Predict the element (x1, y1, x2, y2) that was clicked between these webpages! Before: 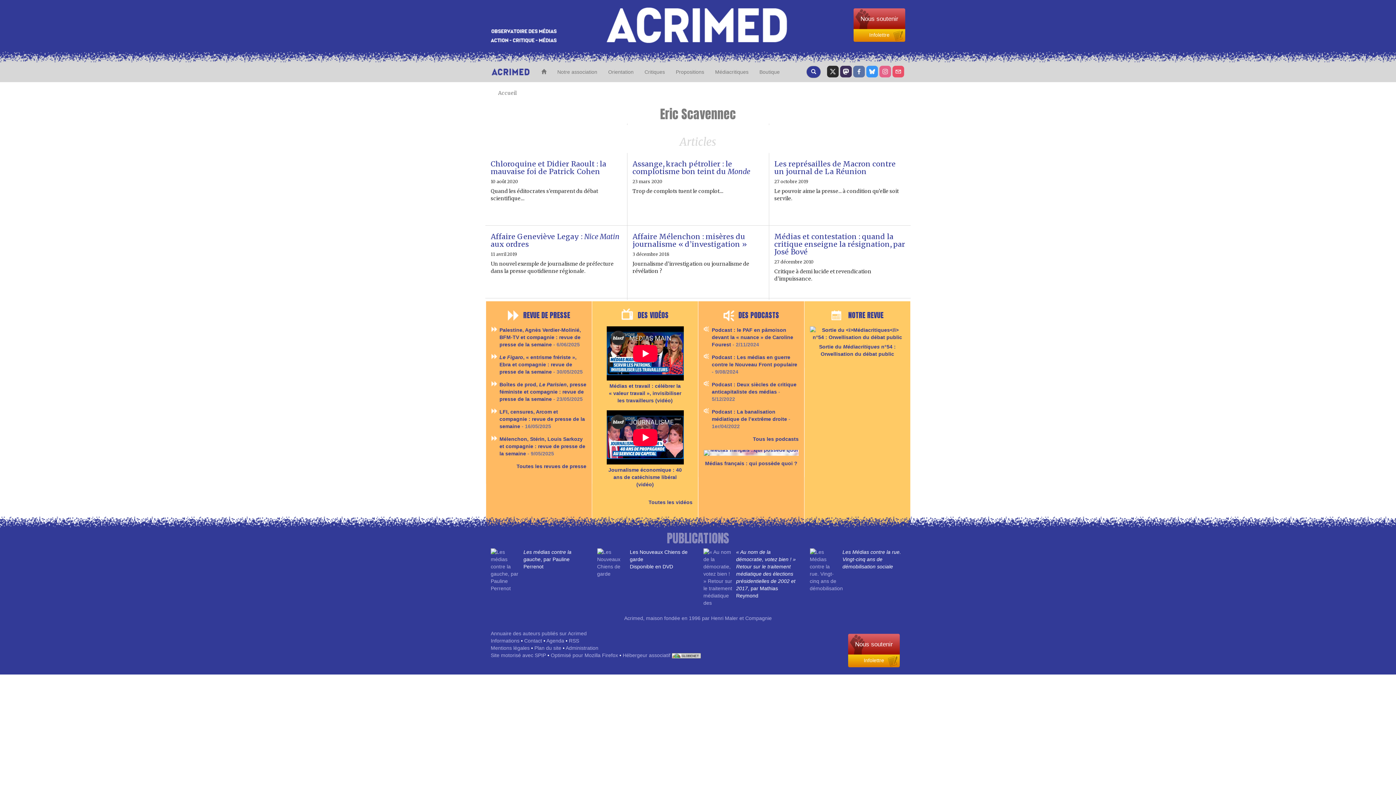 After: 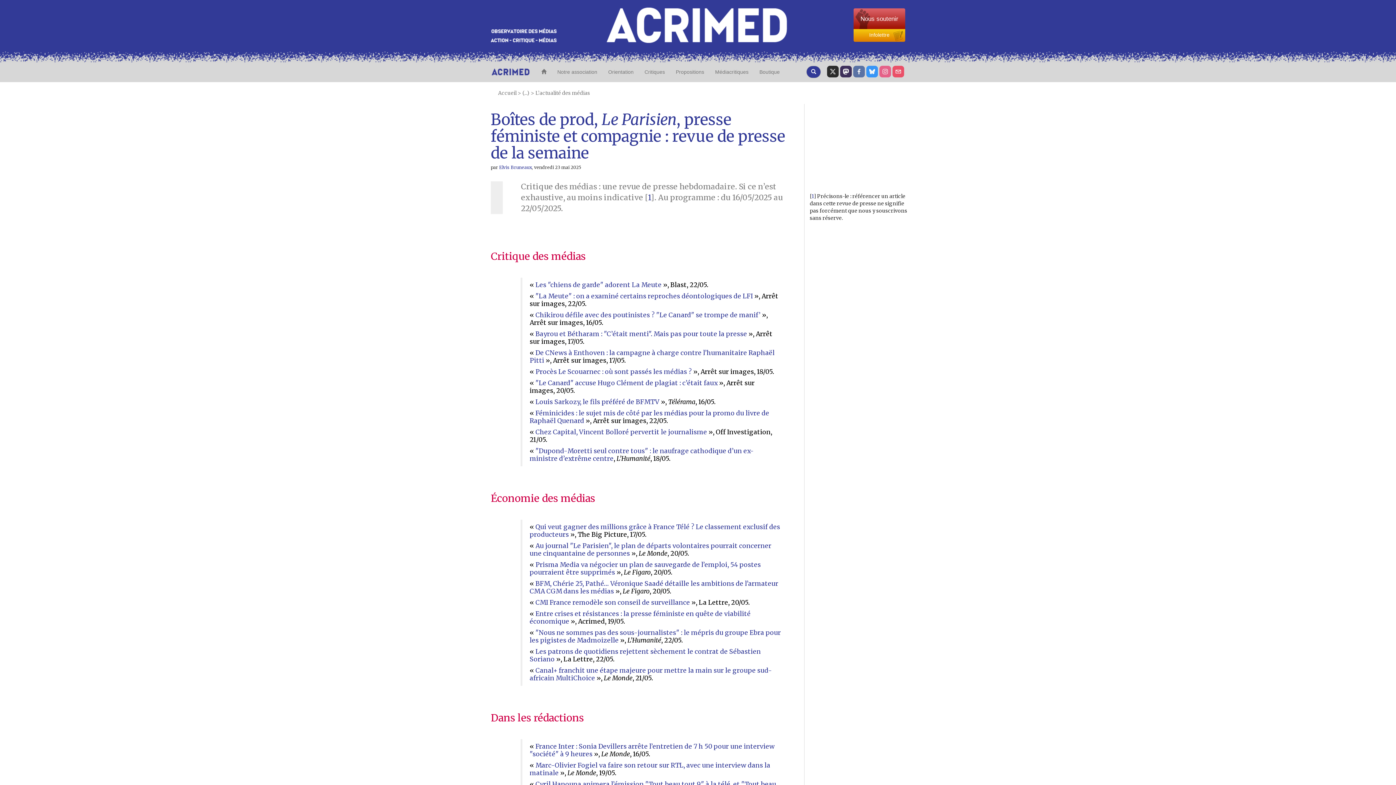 Action: label: Boîtes de prod, Le Parisien, presse féministe et compagnie : revue de presse de la semaine - 23/05/2025 bbox: (499, 381, 586, 402)